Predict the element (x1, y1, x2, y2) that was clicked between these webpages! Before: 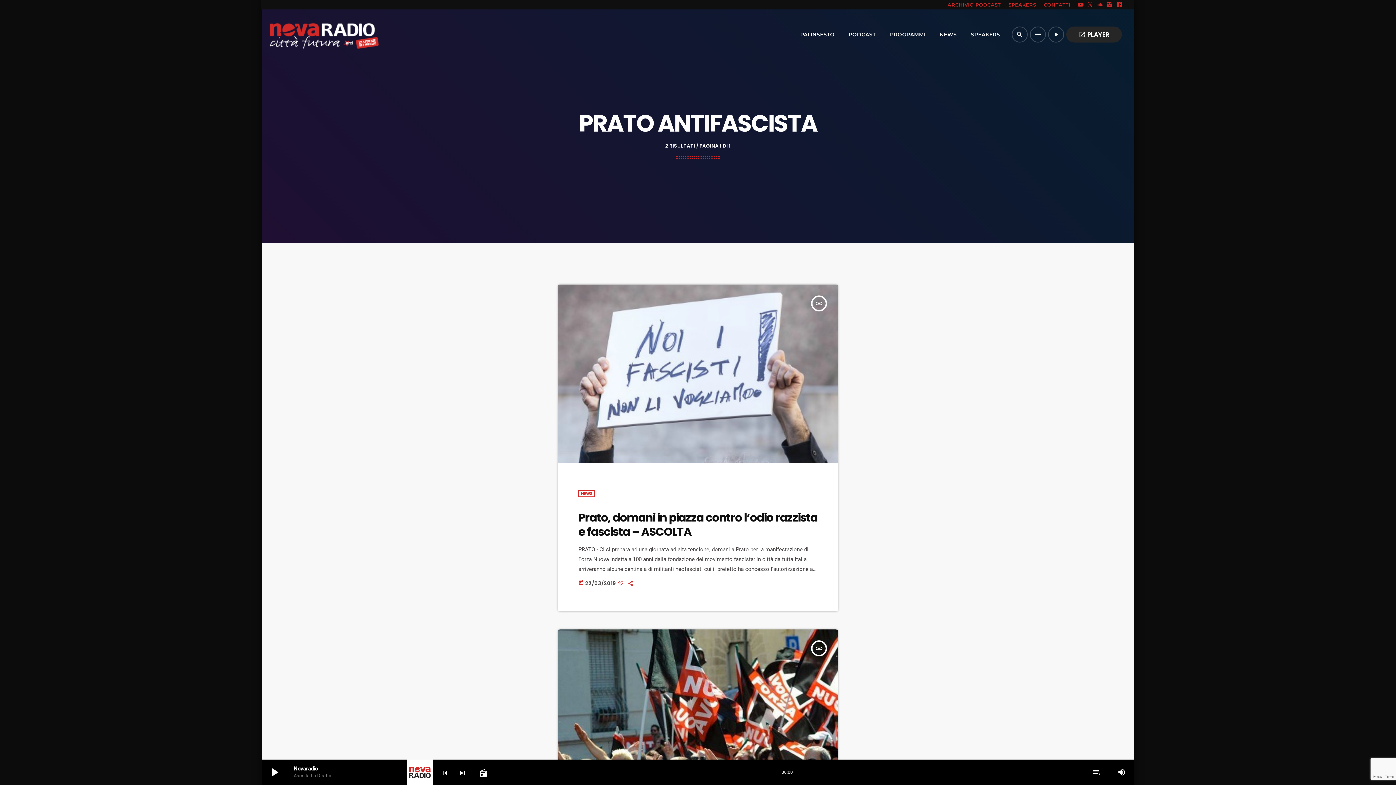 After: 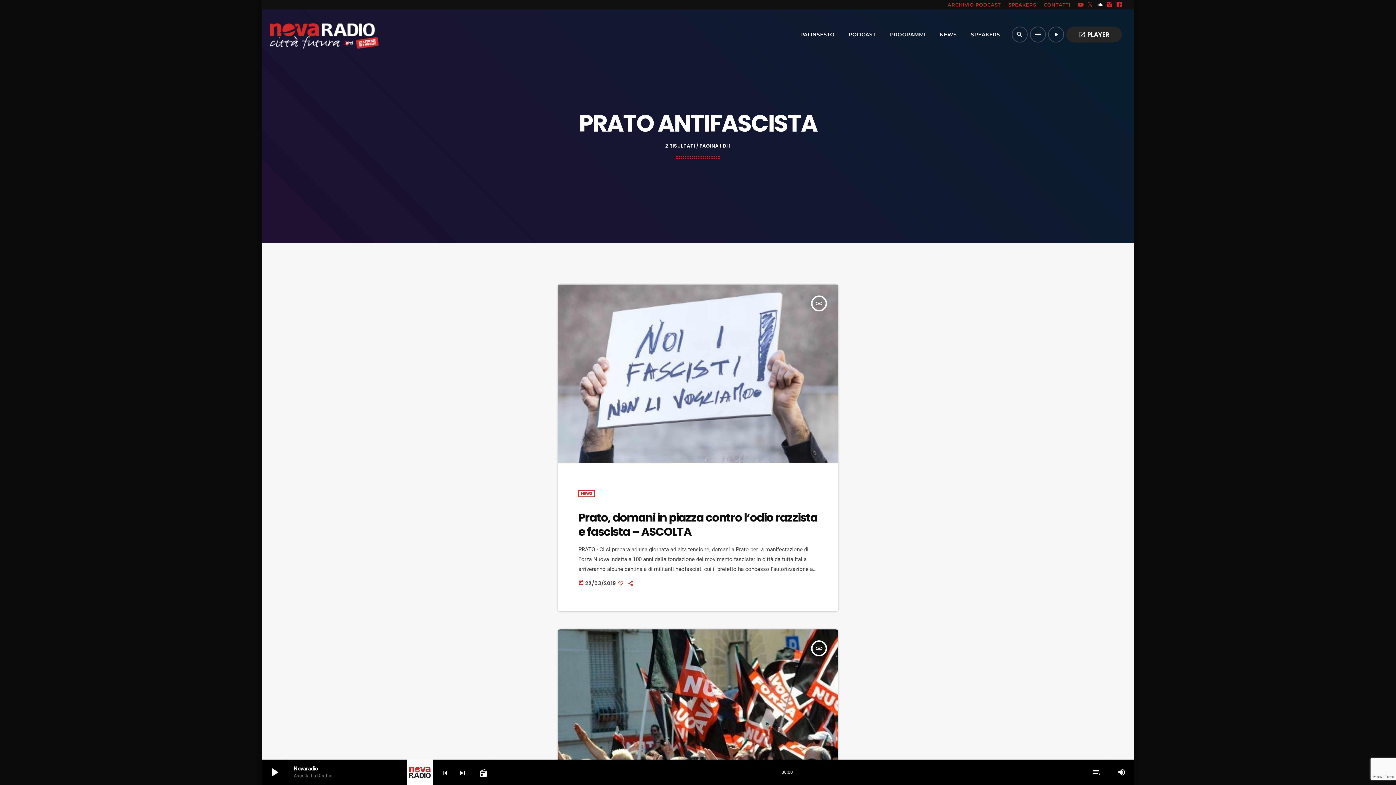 Action: label: Soundcloud bbox: (1097, 2, 1103, 7)